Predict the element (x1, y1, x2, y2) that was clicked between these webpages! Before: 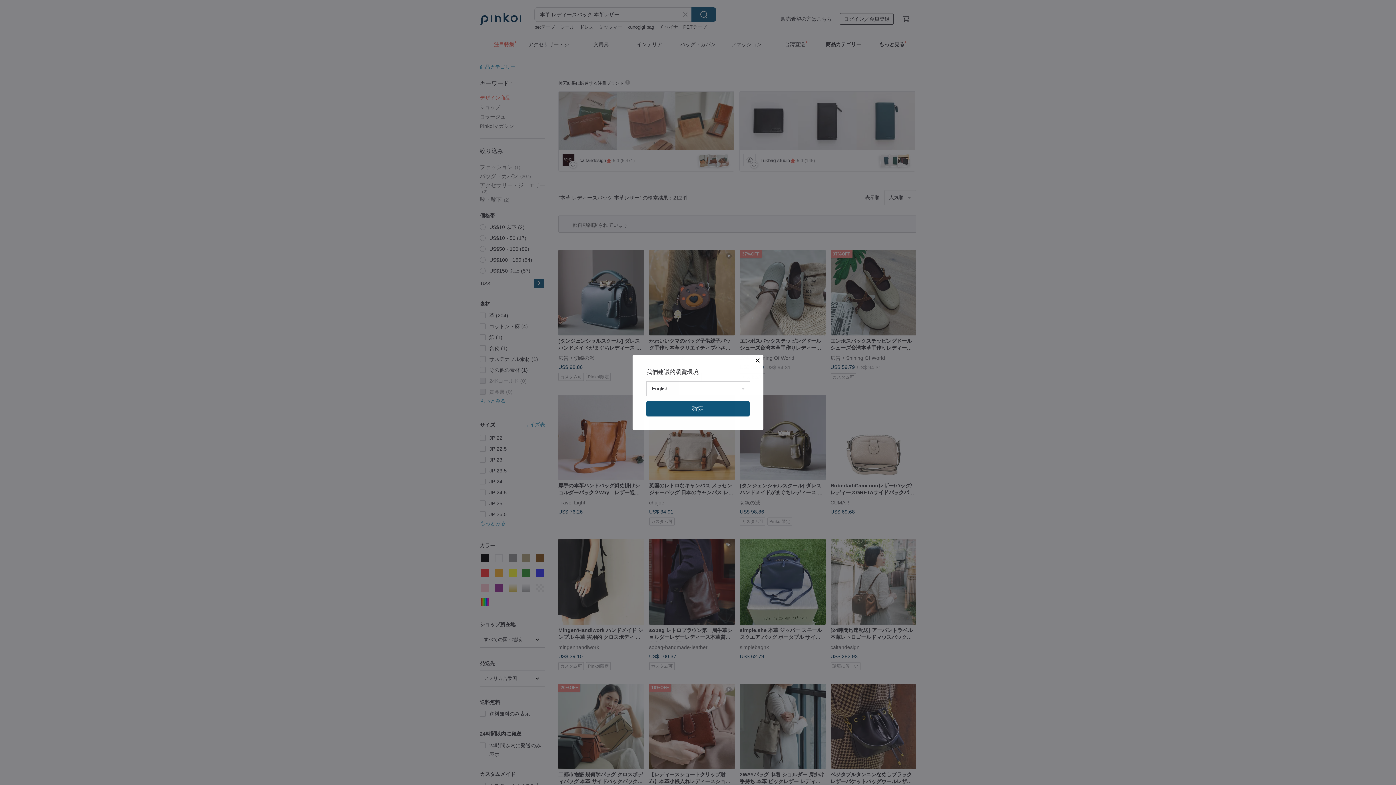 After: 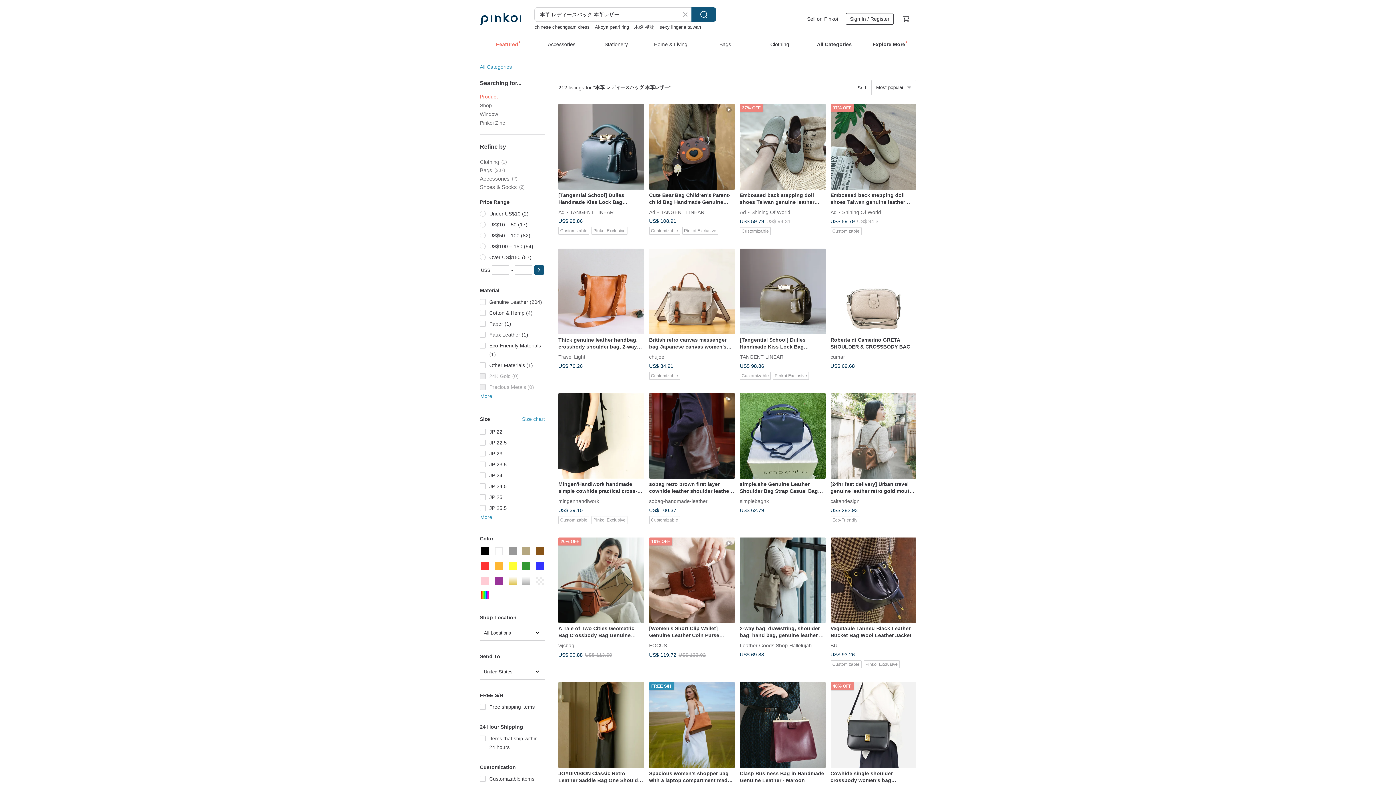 Action: bbox: (646, 401, 749, 416) label: 確定